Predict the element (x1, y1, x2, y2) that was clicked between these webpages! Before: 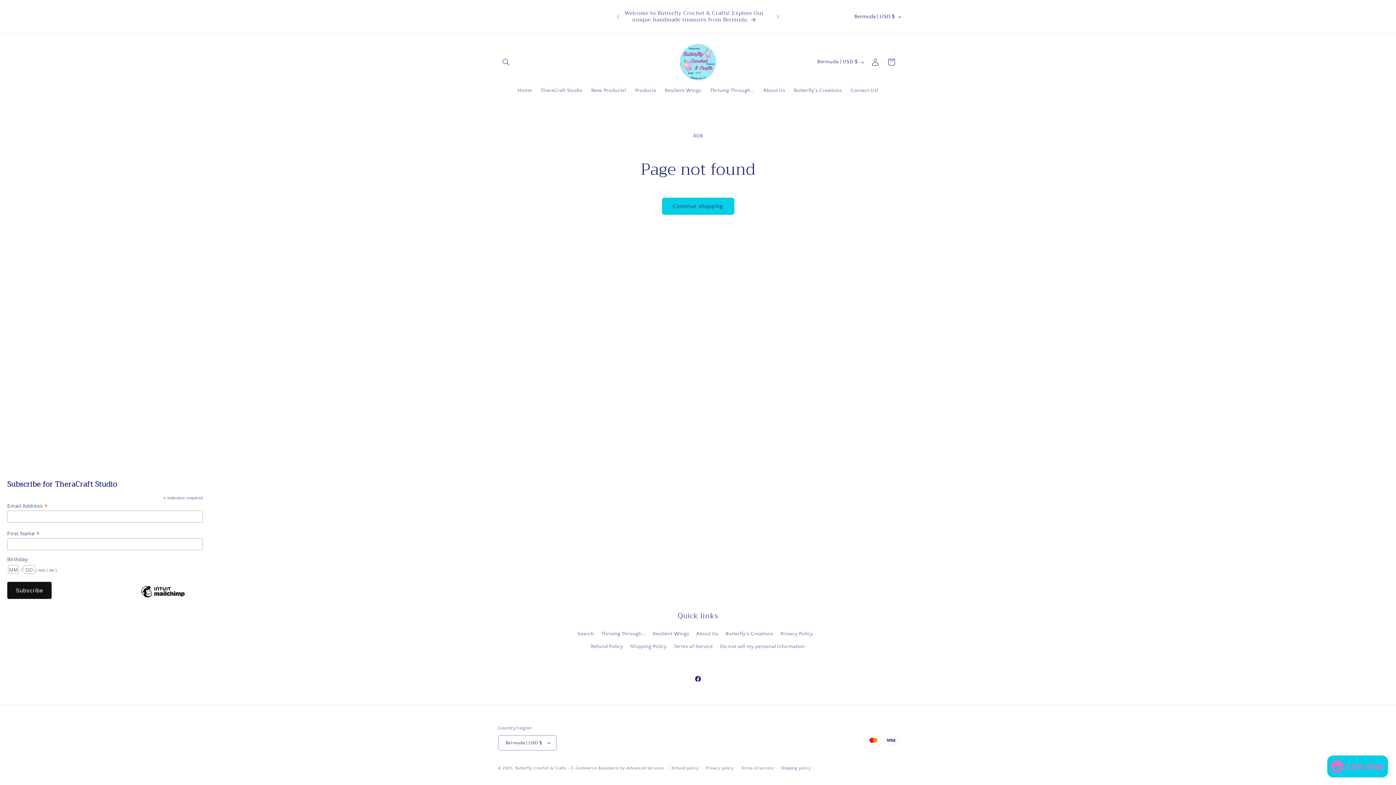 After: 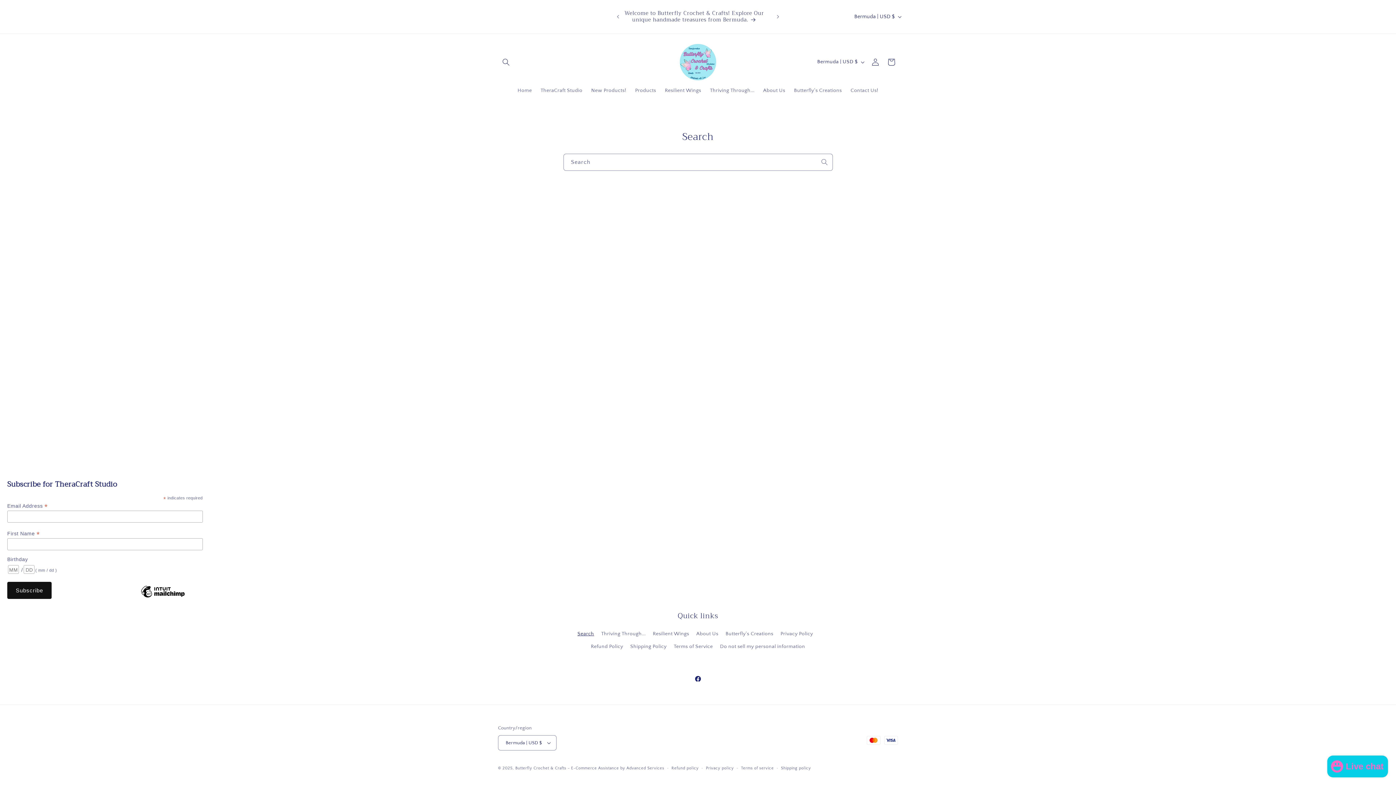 Action: bbox: (577, 629, 594, 640) label: Search